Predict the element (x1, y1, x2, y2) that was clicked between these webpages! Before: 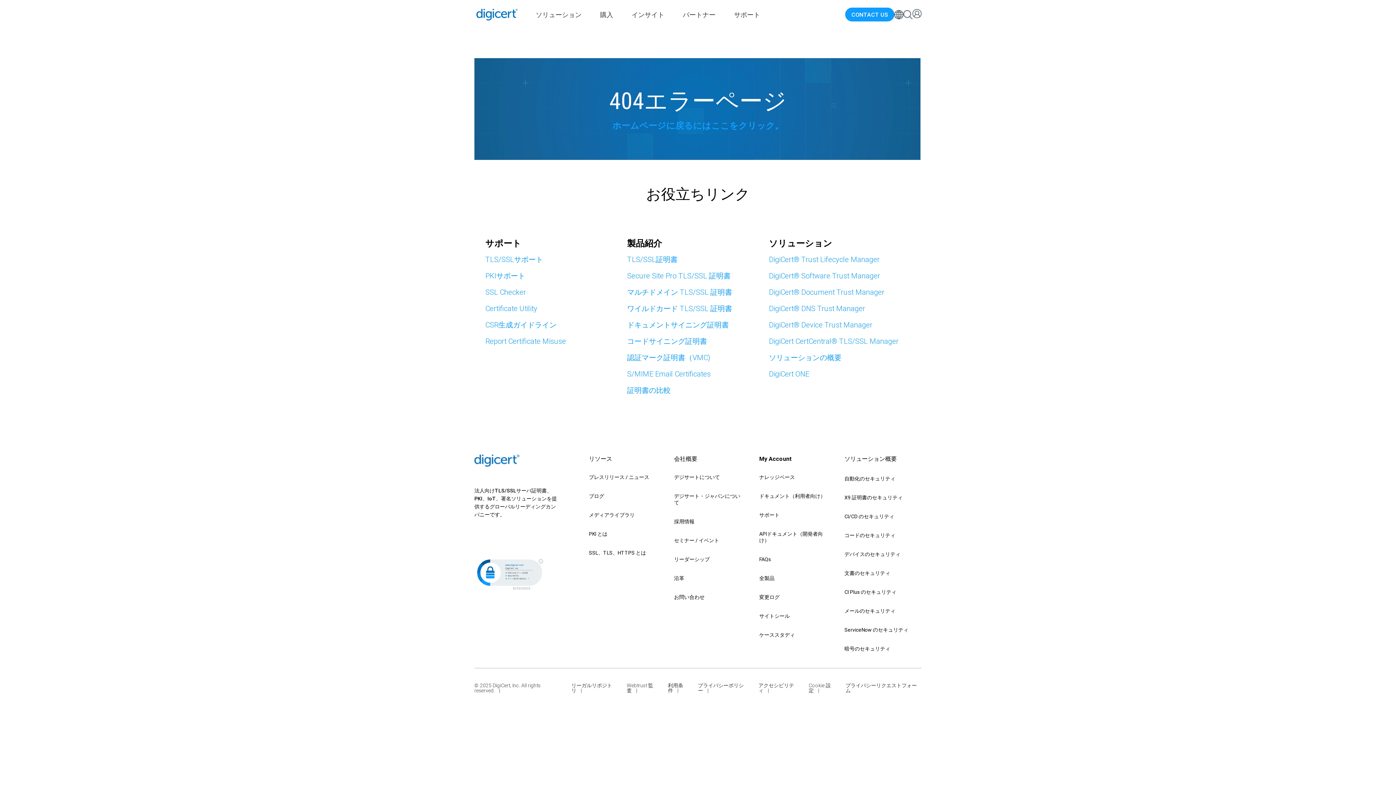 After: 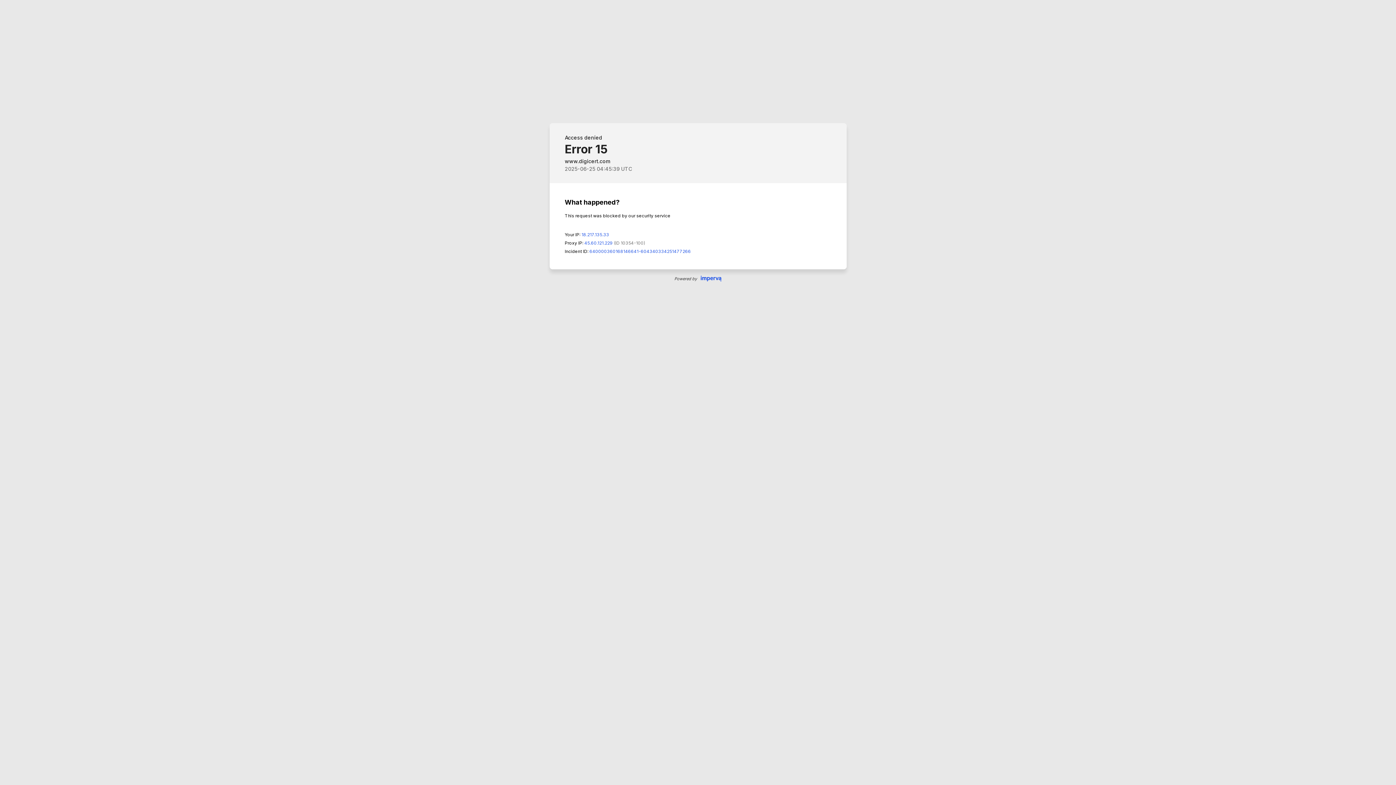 Action: bbox: (627, 385, 670, 394) label: 証明書の比較